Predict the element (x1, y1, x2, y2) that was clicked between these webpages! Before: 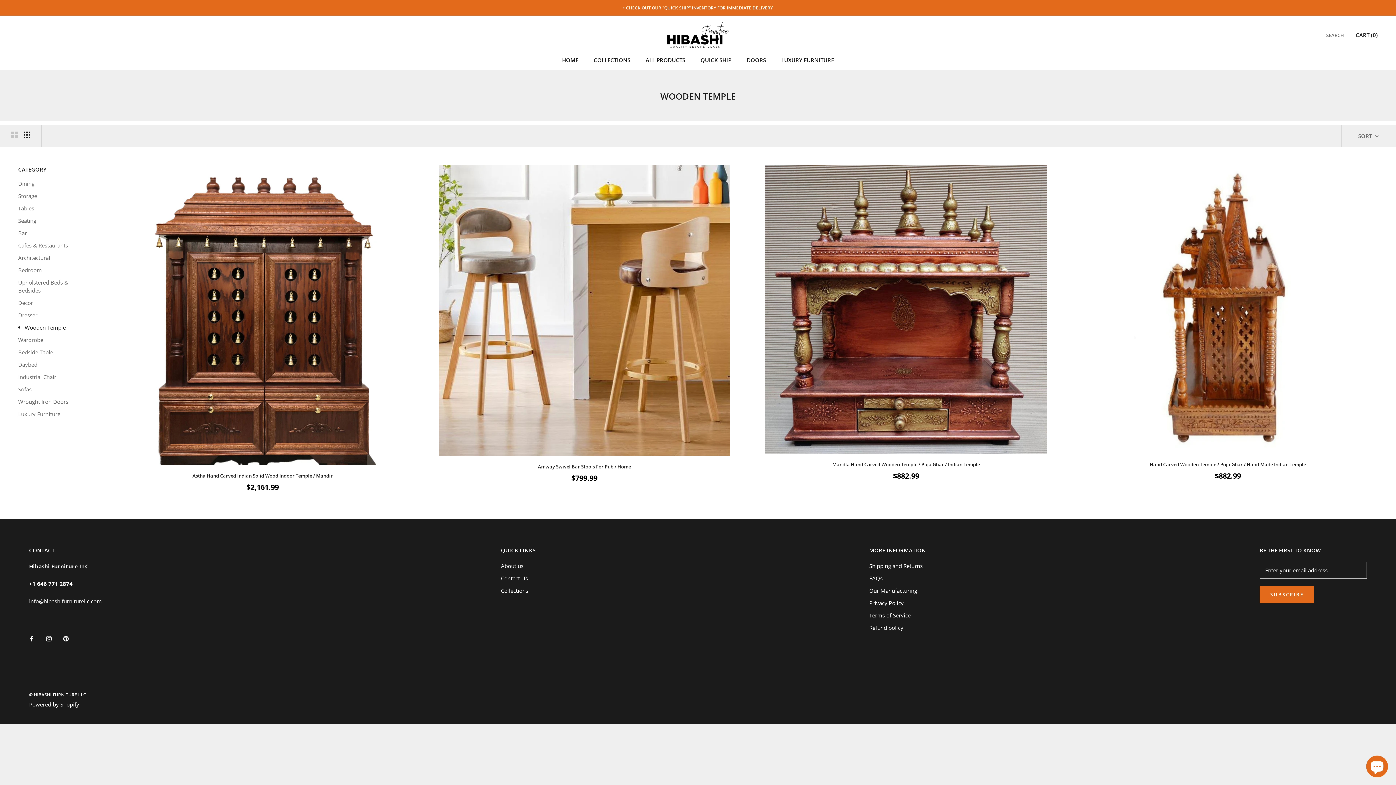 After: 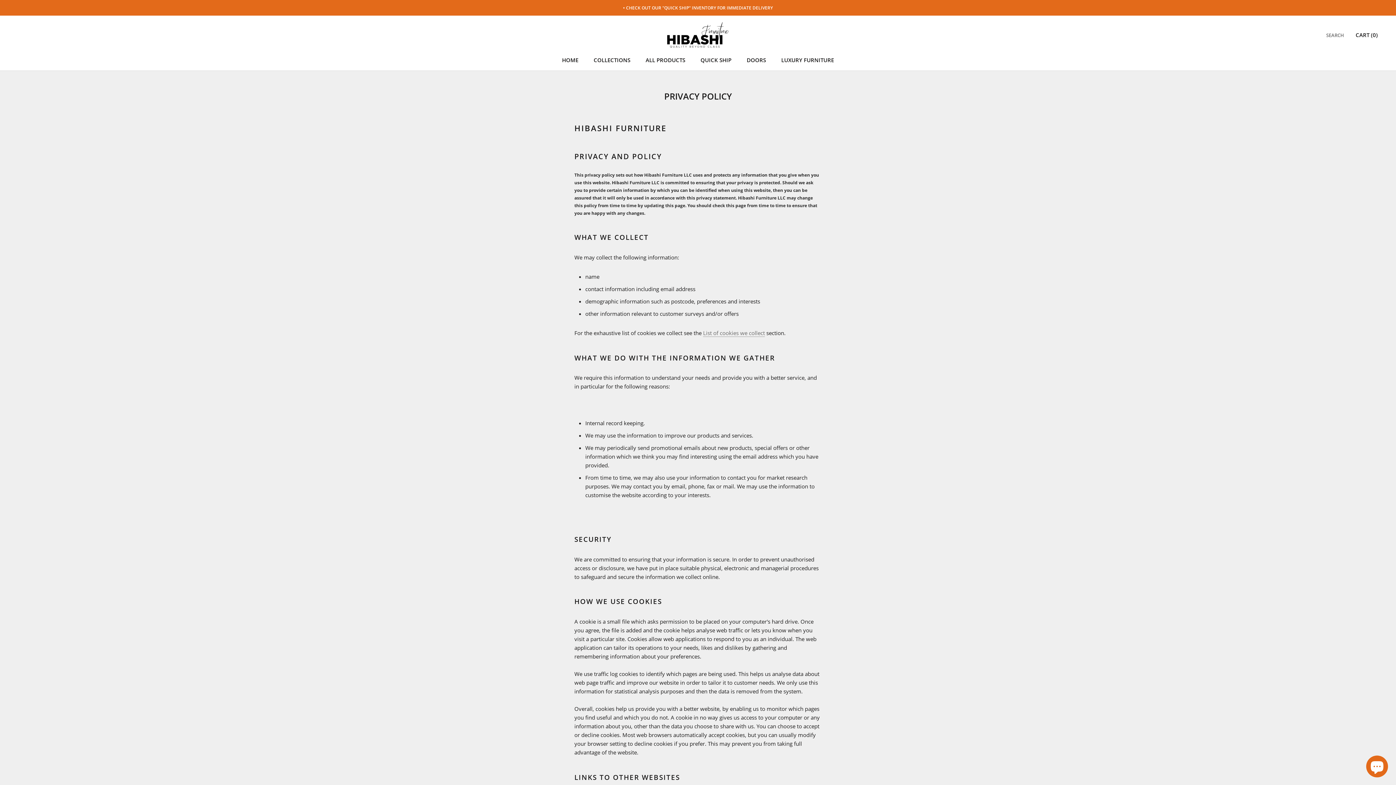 Action: label: Privacy Policy bbox: (869, 599, 926, 607)